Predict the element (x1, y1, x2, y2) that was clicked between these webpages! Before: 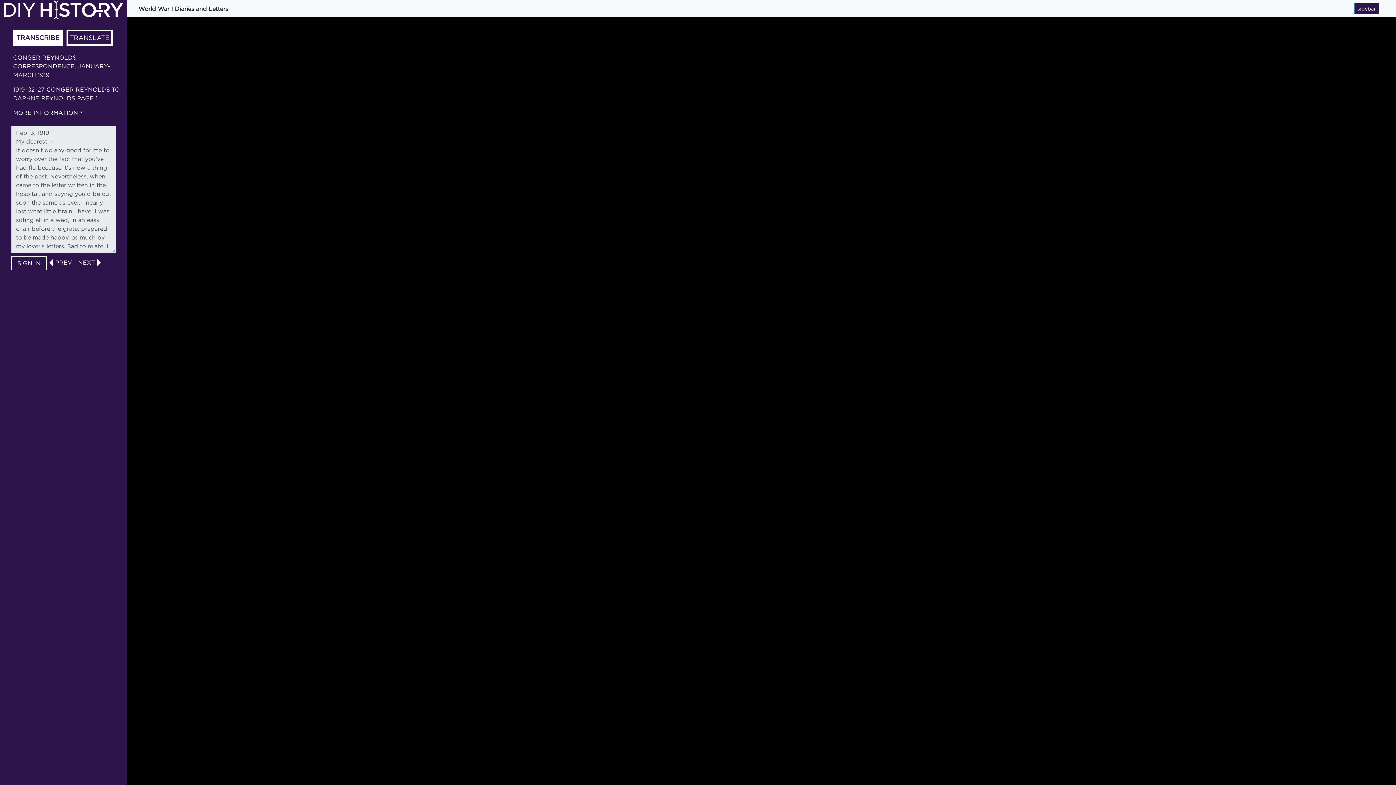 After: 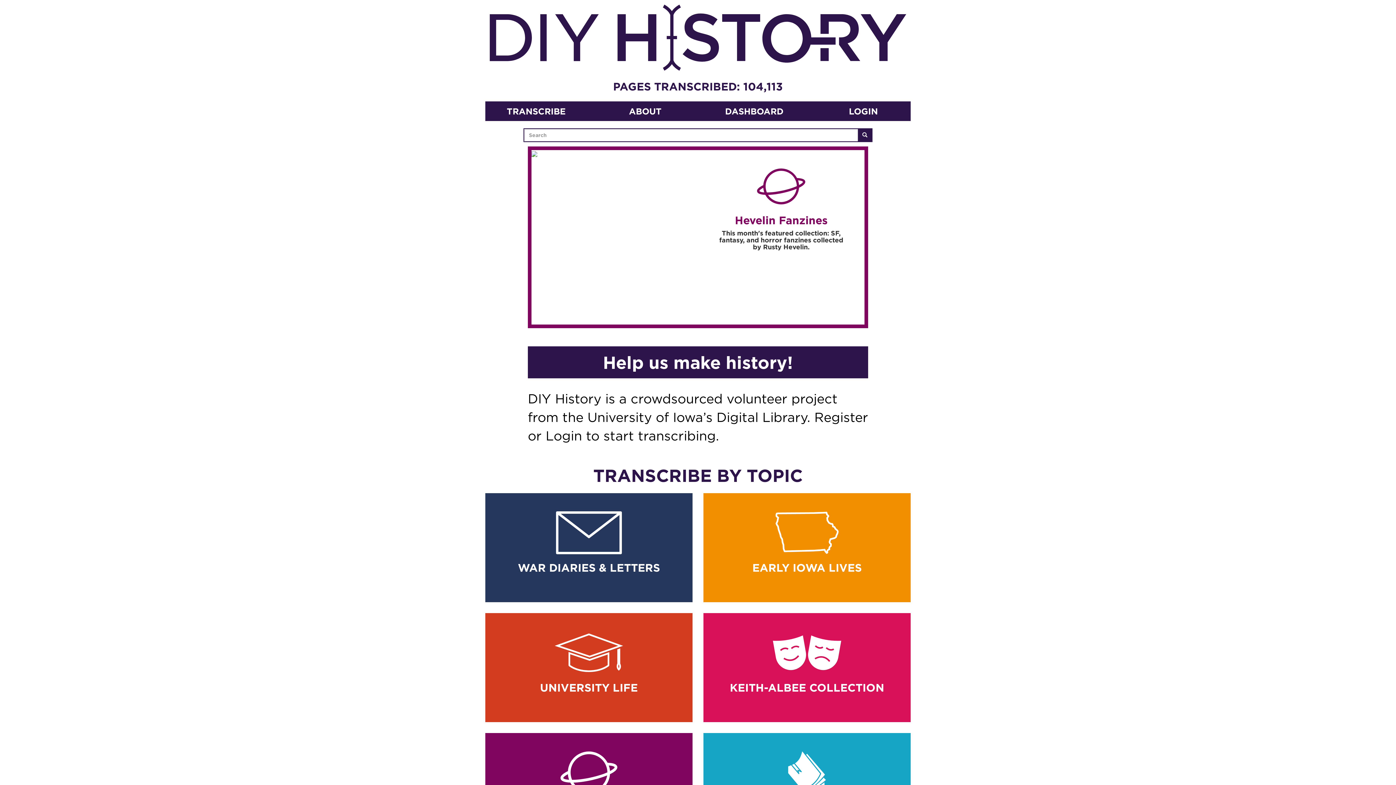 Action: bbox: (3, 5, 123, 12)